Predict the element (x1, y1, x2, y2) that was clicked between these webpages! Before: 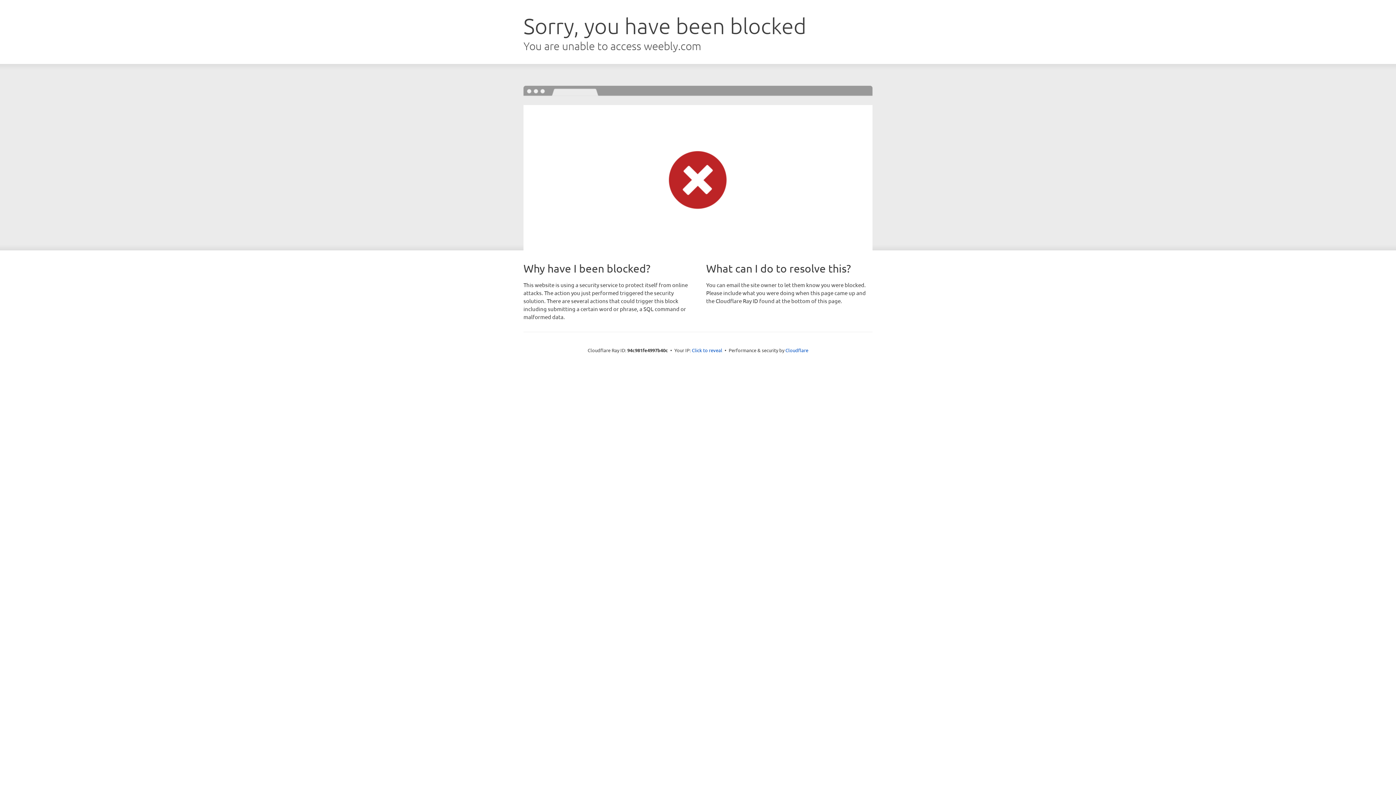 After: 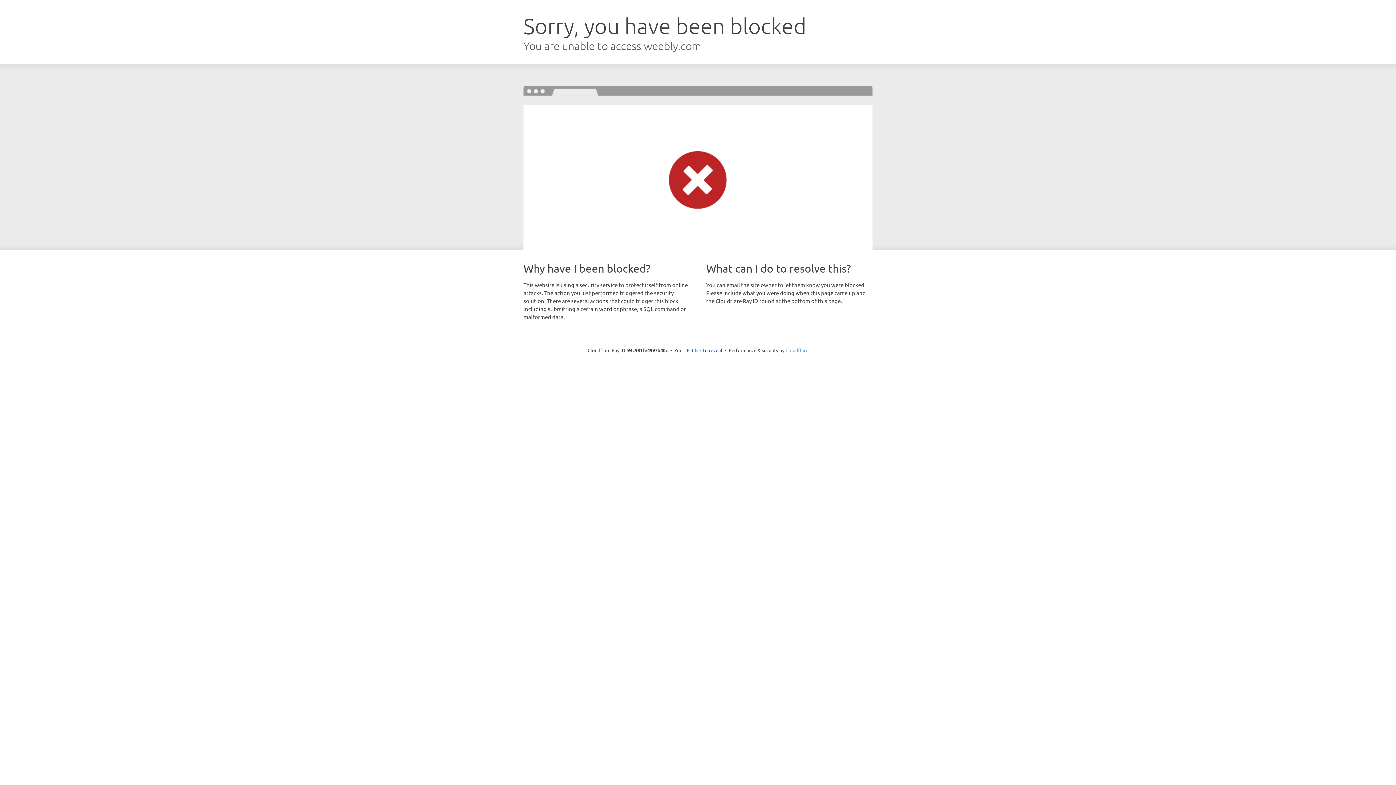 Action: bbox: (785, 347, 808, 353) label: Cloudflare